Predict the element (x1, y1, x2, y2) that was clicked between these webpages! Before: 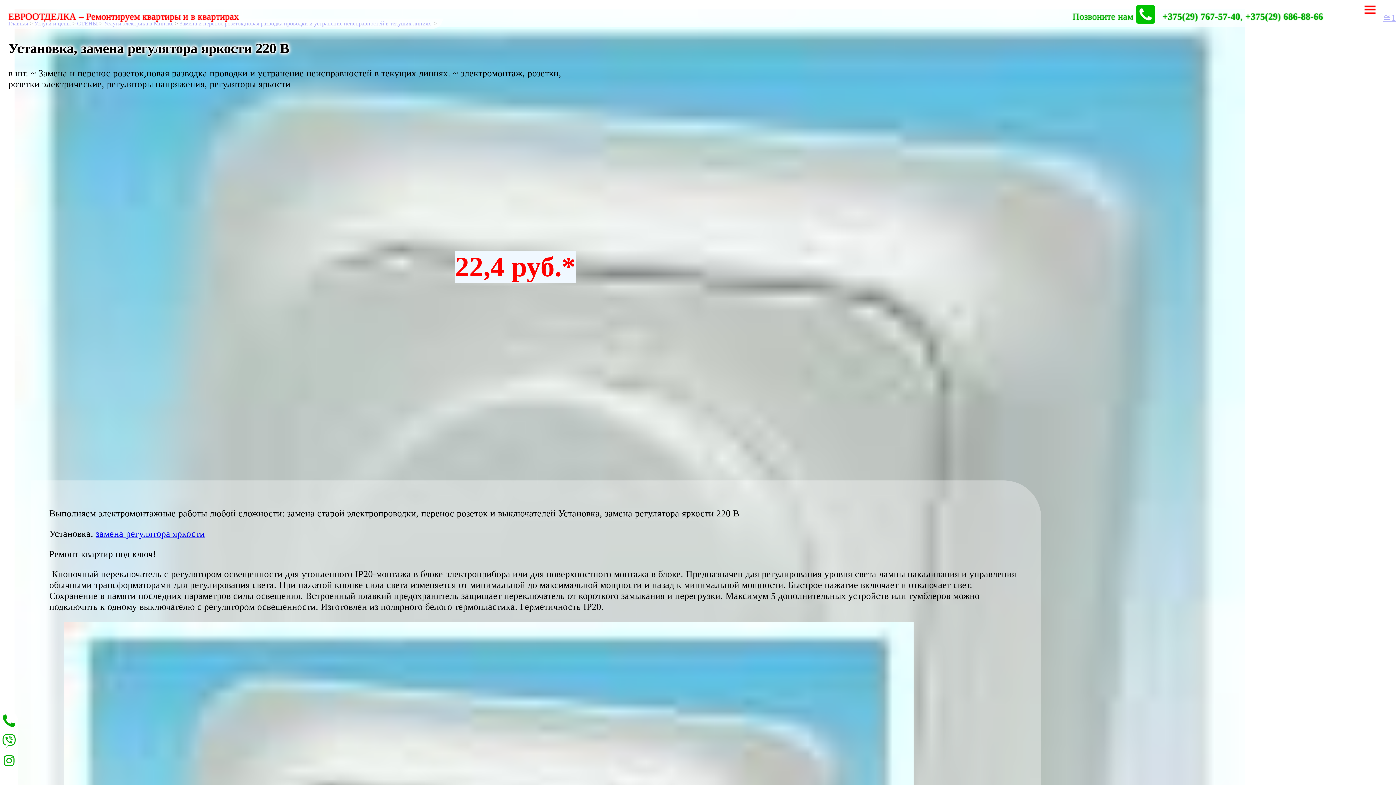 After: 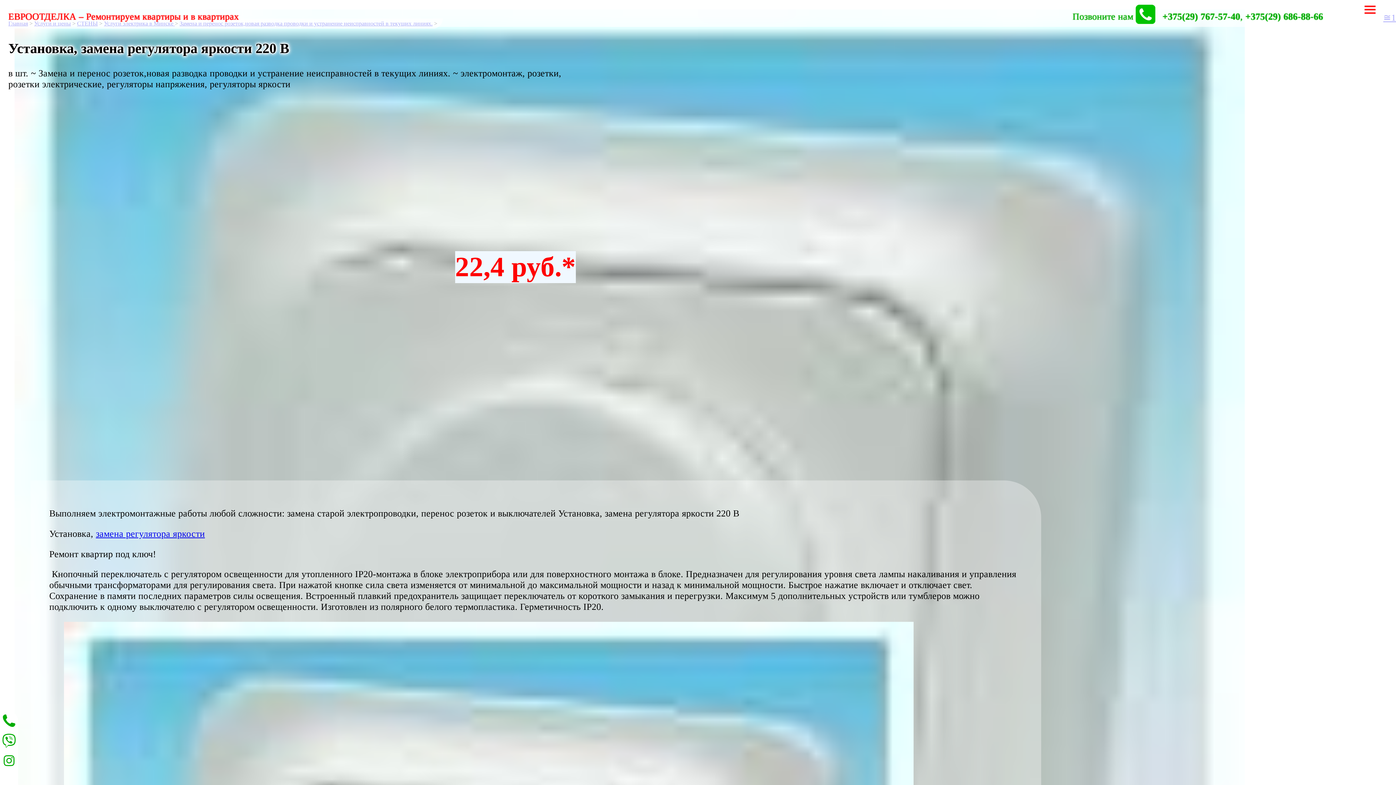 Action: bbox: (1162, 11, 1240, 21) label: +375(29) 767-57-40